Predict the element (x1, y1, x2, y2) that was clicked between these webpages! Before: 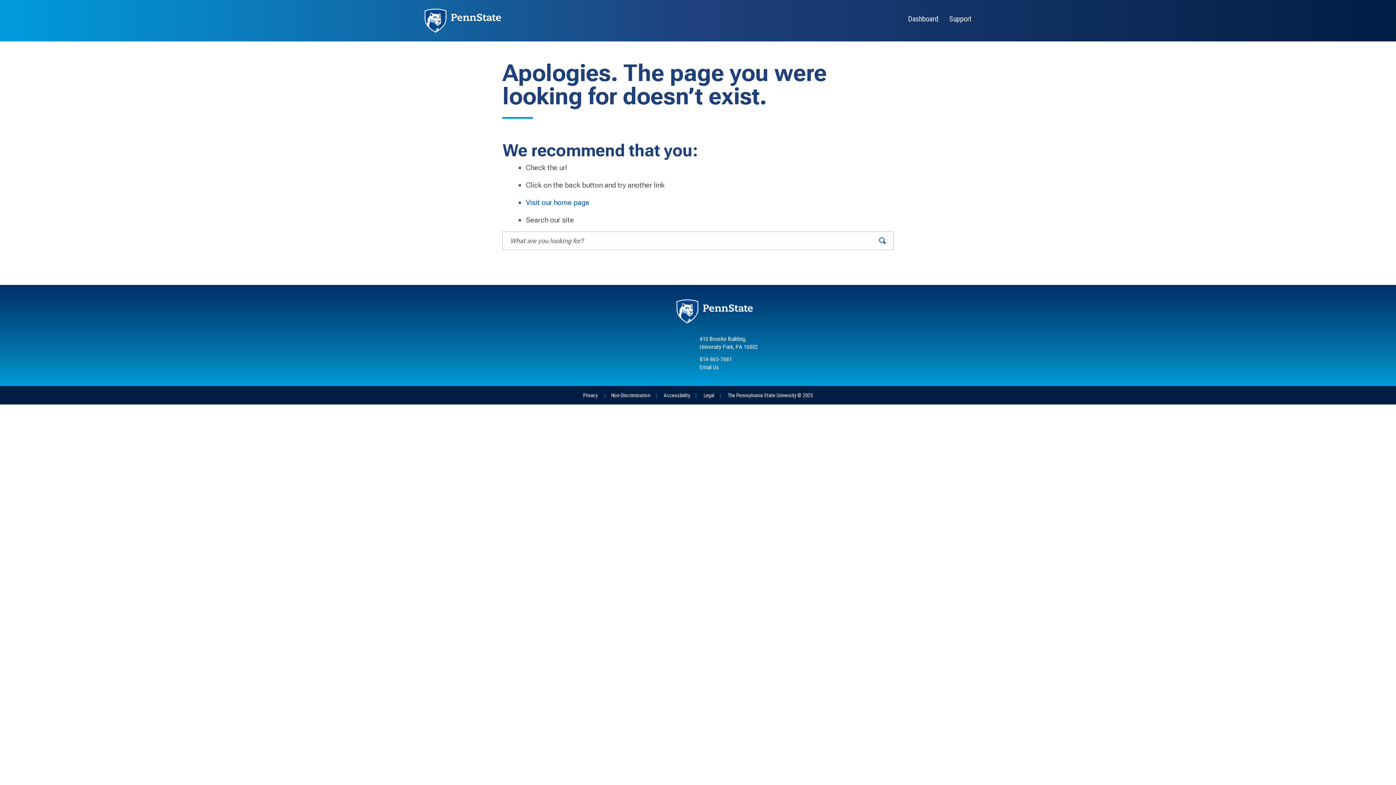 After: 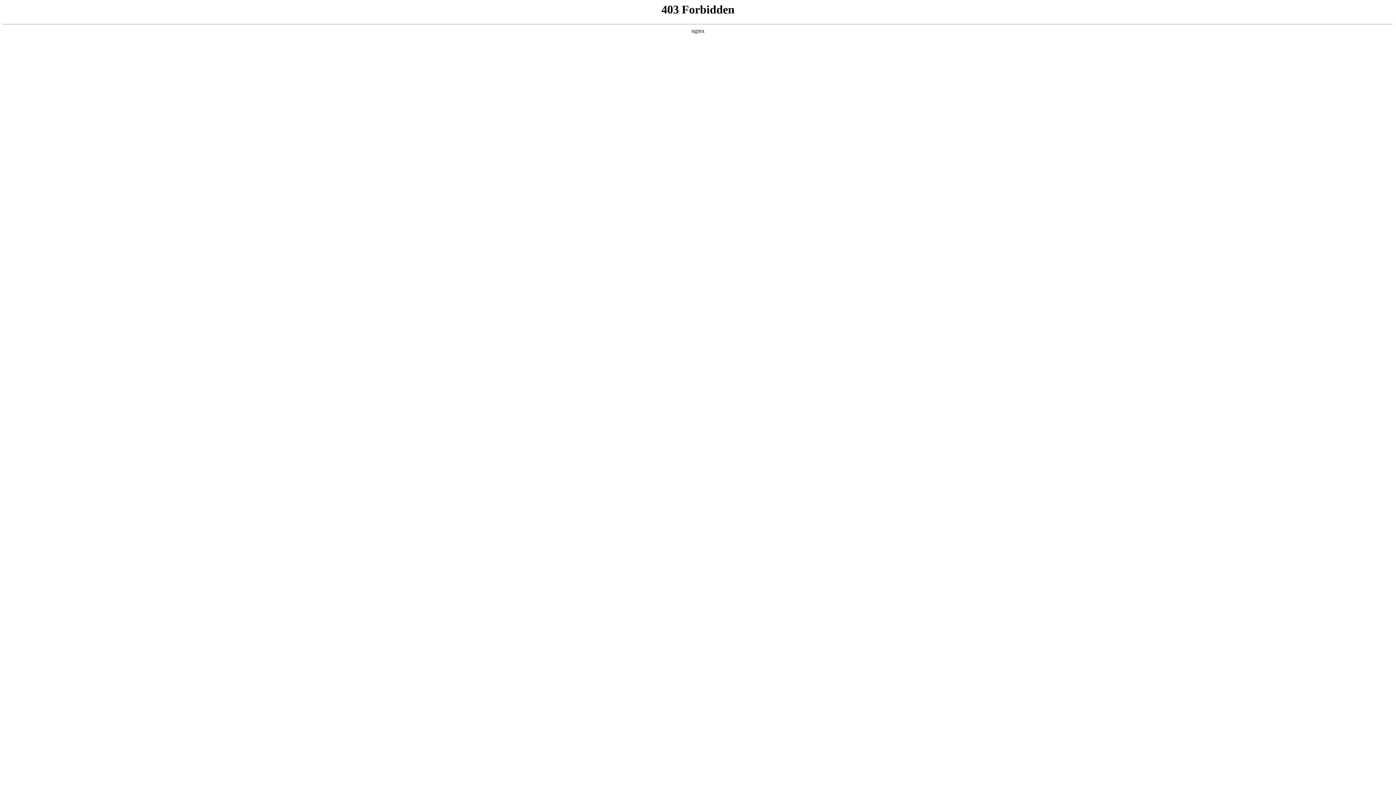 Action: label: Non-Discrimination bbox: (611, 392, 650, 398)